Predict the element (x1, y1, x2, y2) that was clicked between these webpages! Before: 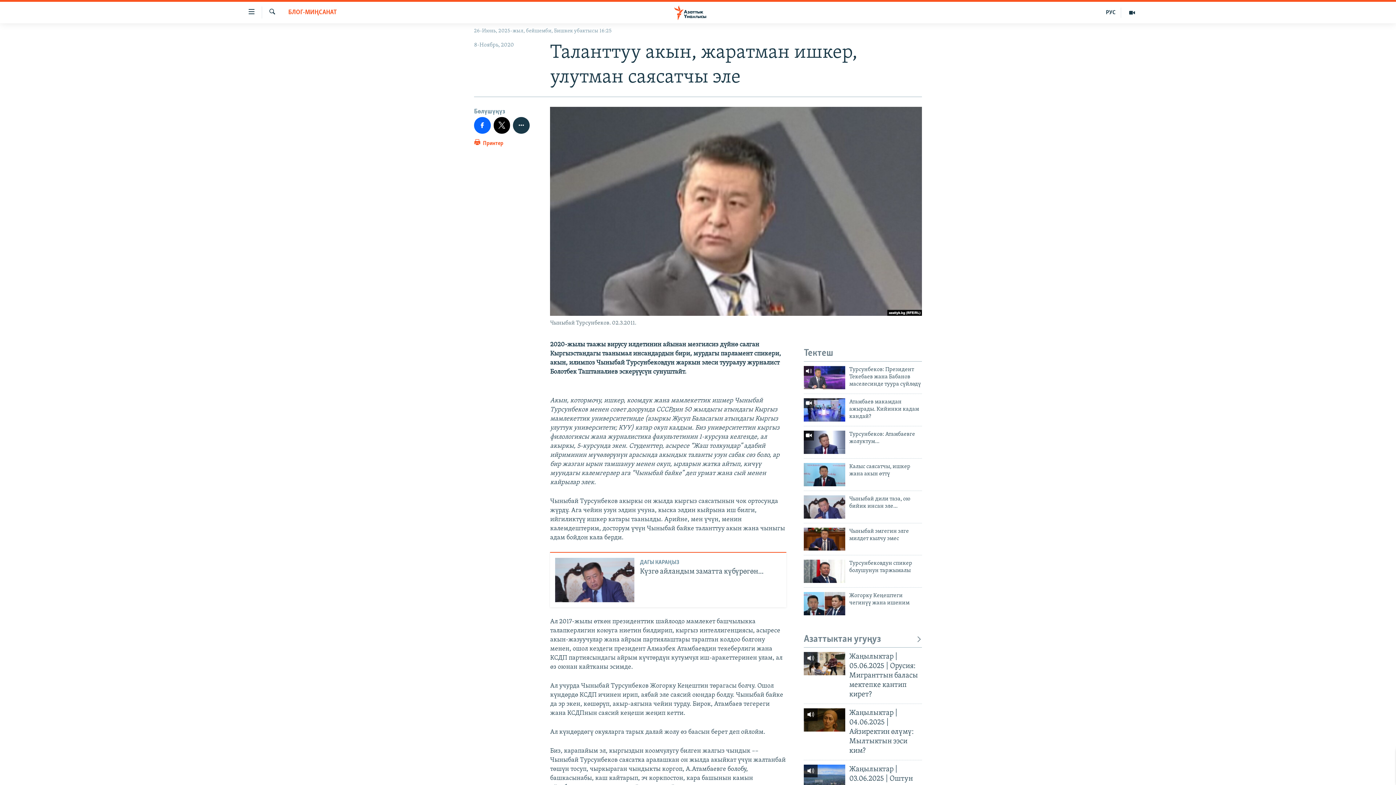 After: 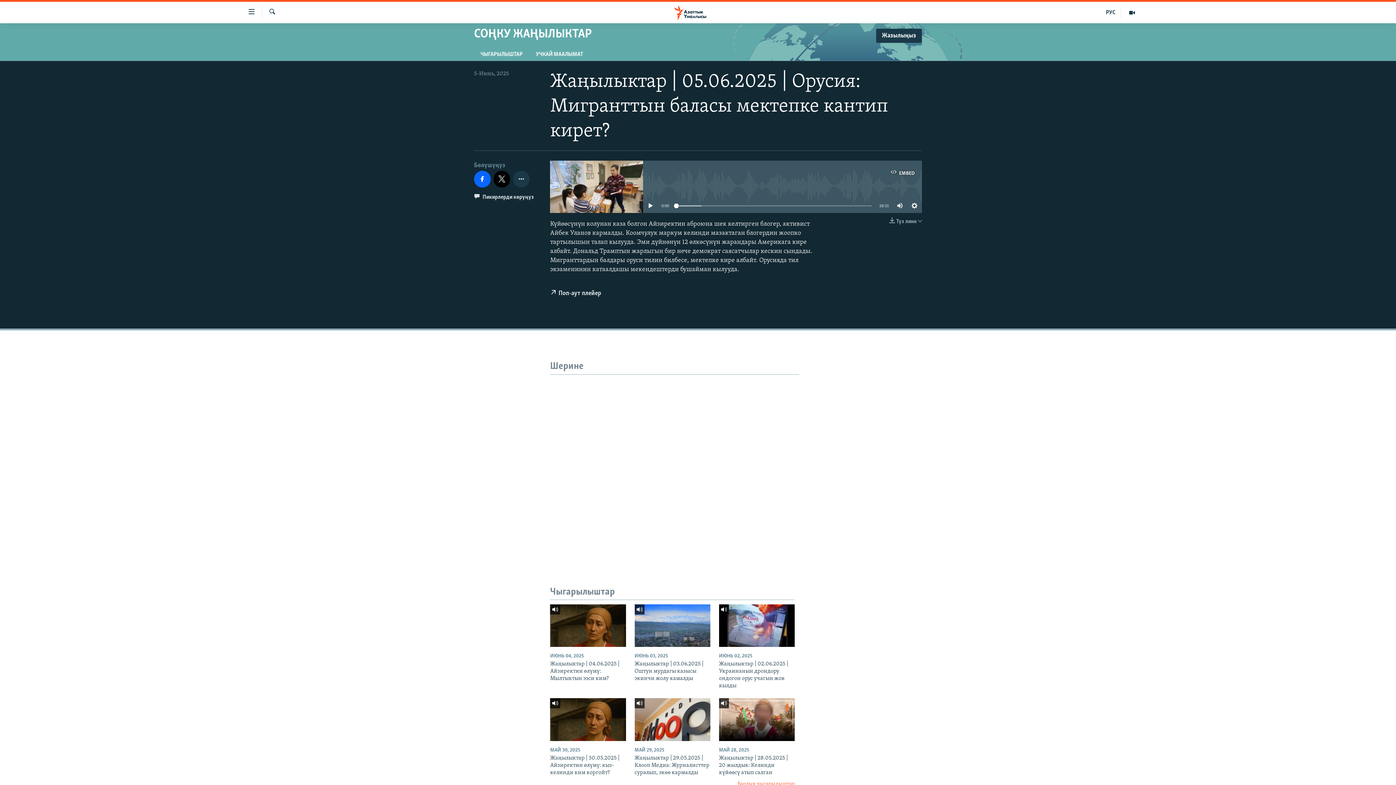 Action: bbox: (804, 652, 845, 675)